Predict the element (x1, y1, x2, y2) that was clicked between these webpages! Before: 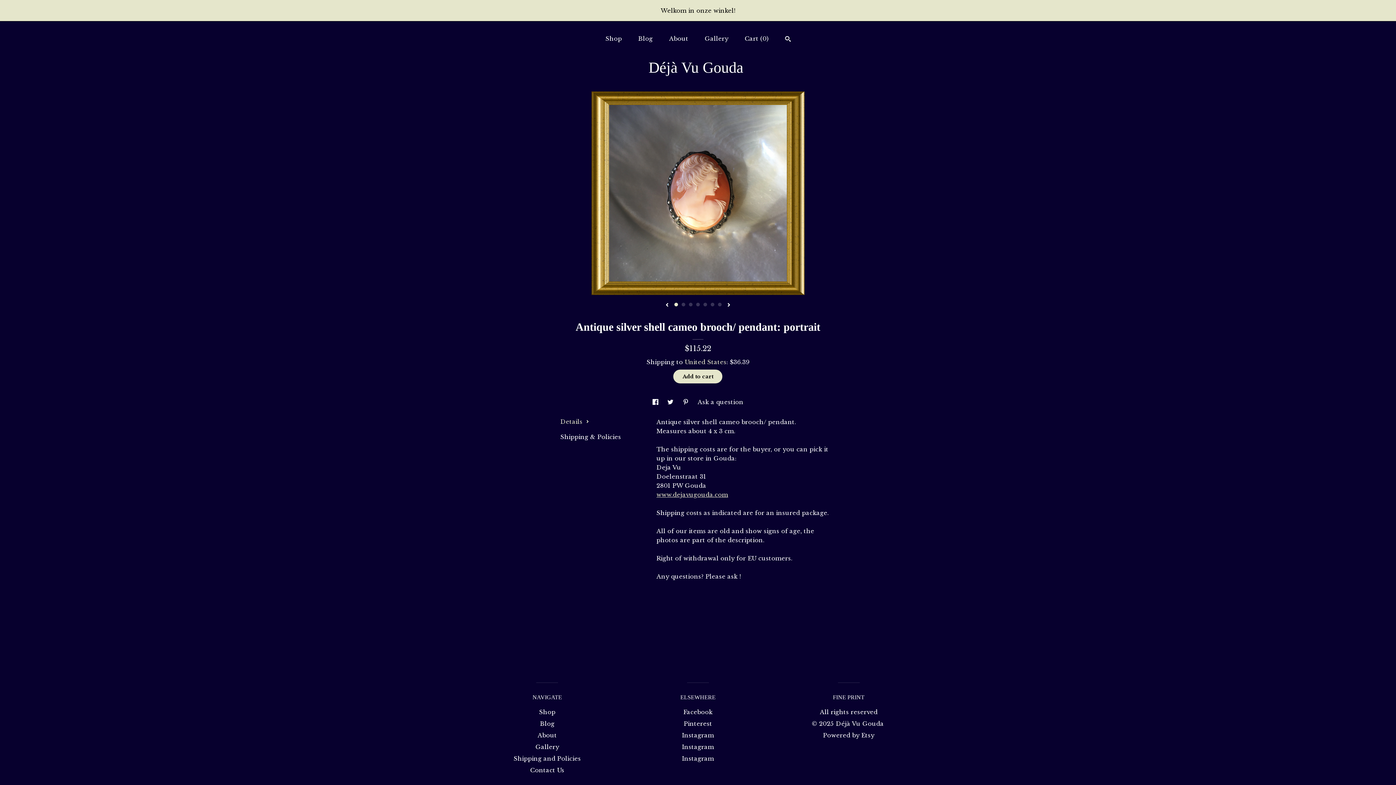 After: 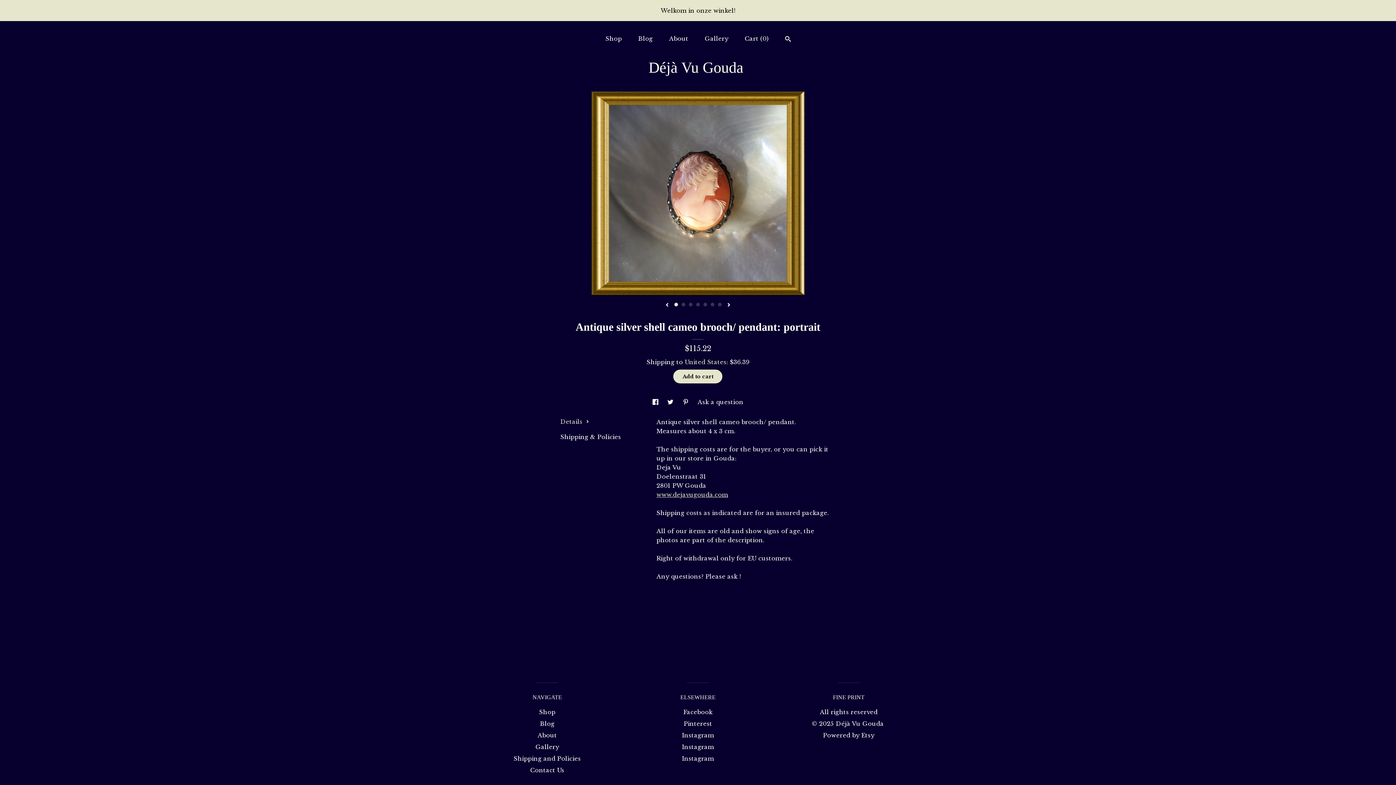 Action: bbox: (674, 302, 678, 306) label: 1